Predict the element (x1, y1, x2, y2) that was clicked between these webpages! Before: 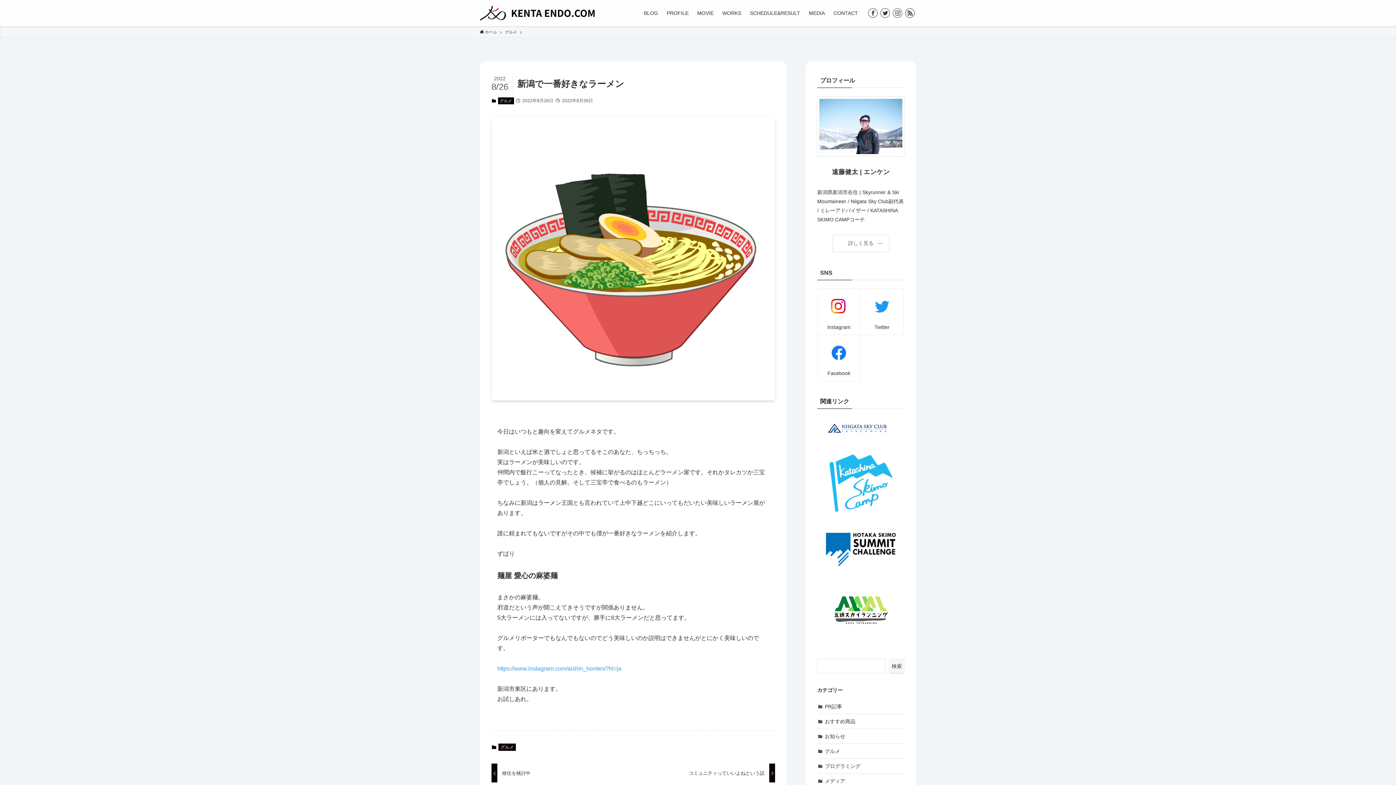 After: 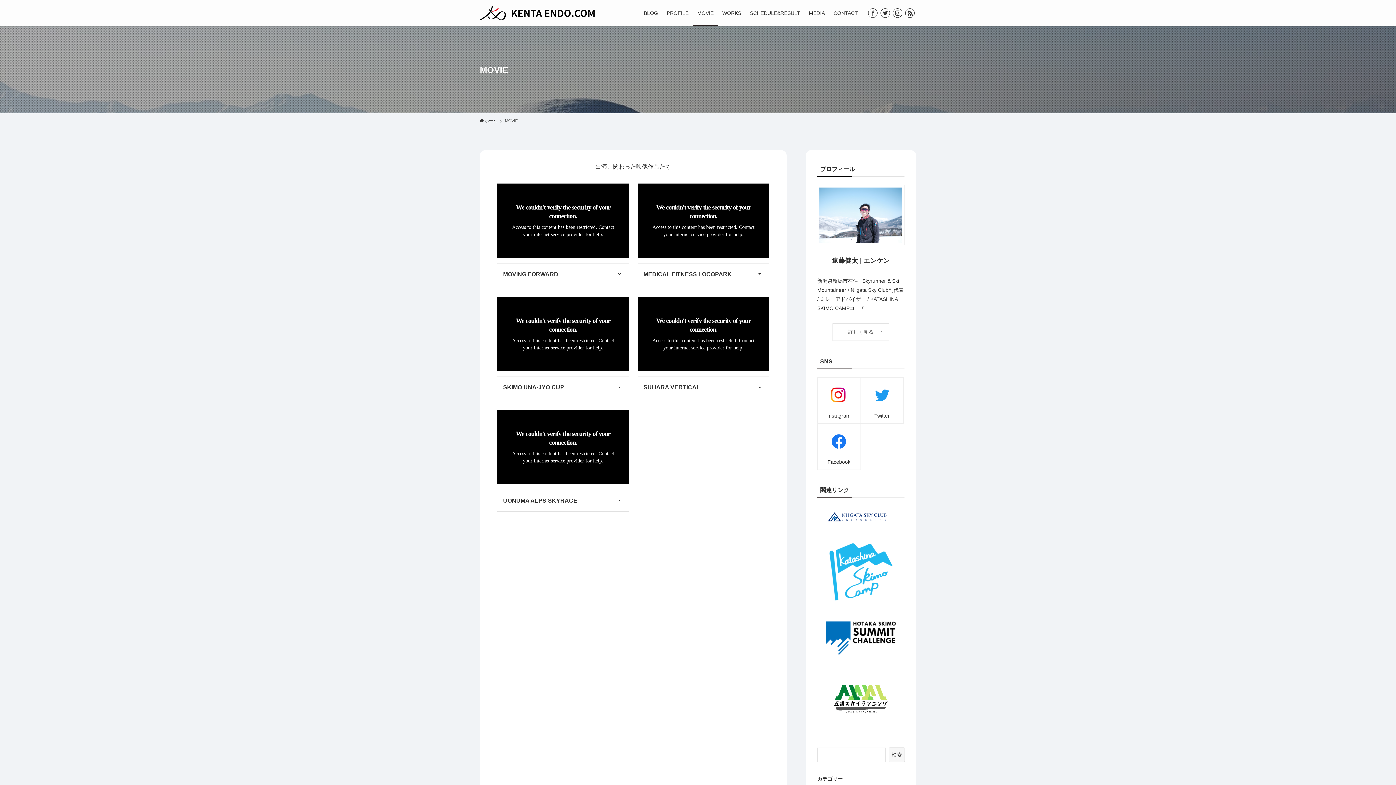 Action: bbox: (693, 0, 718, 26) label: MOVIE